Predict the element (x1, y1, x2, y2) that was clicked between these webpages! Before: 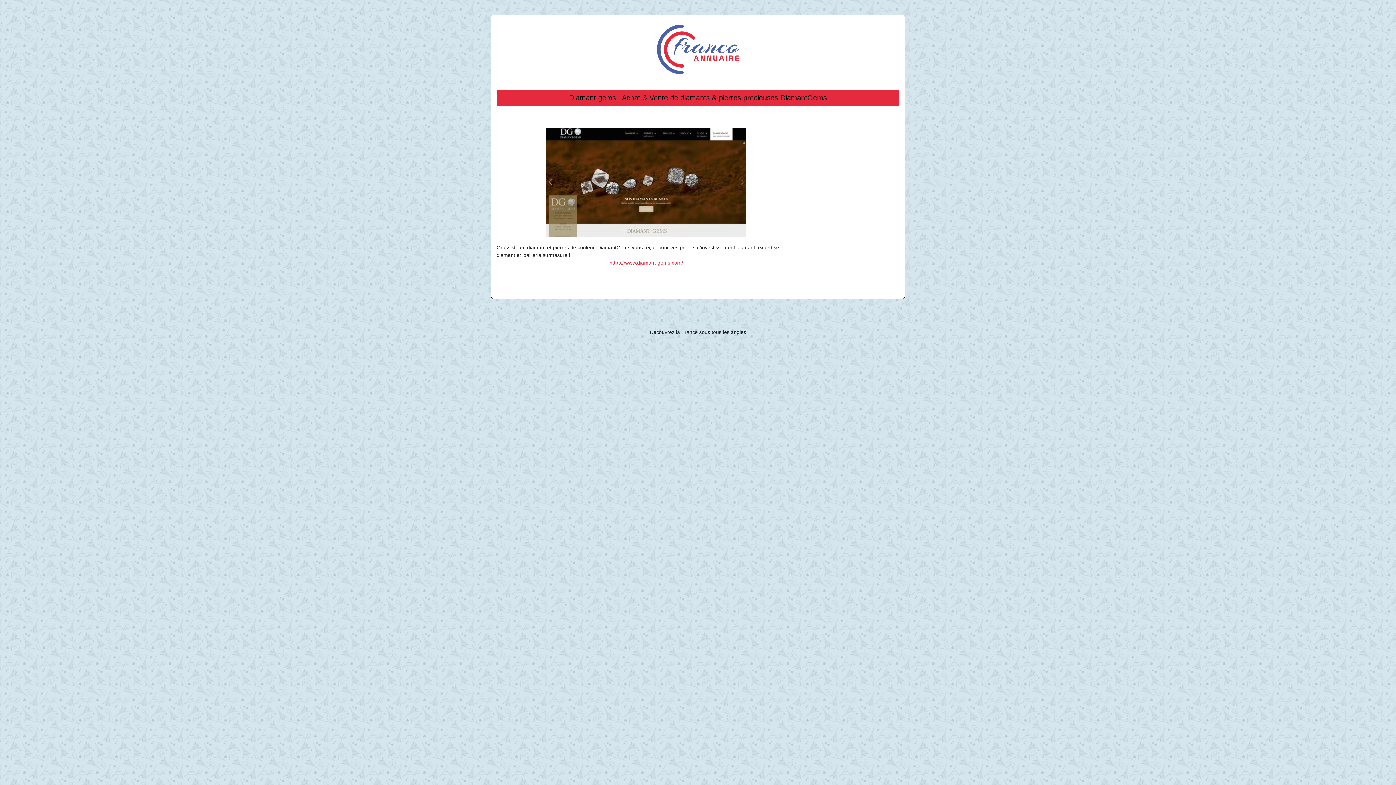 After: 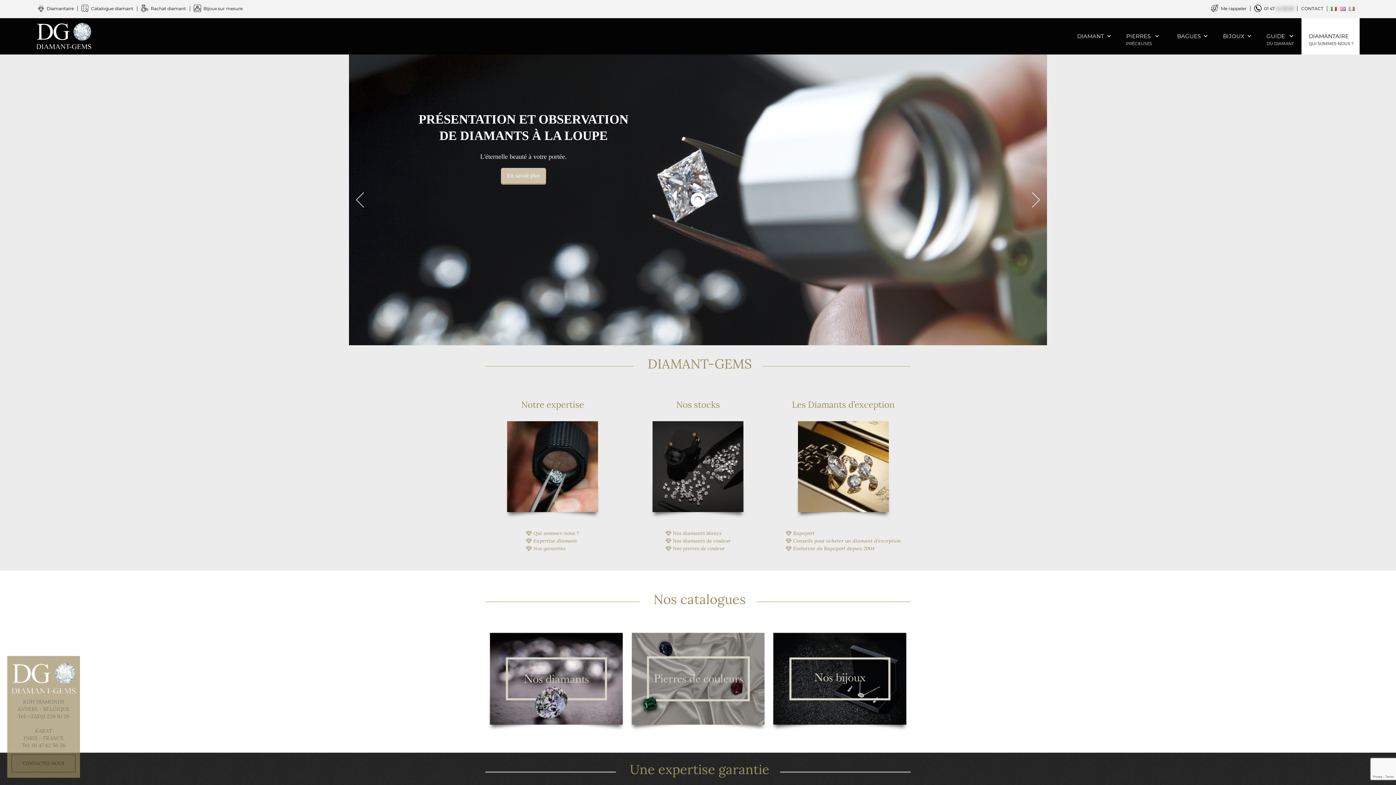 Action: bbox: (609, 260, 683, 265) label: https://www.diamant-gems.com/